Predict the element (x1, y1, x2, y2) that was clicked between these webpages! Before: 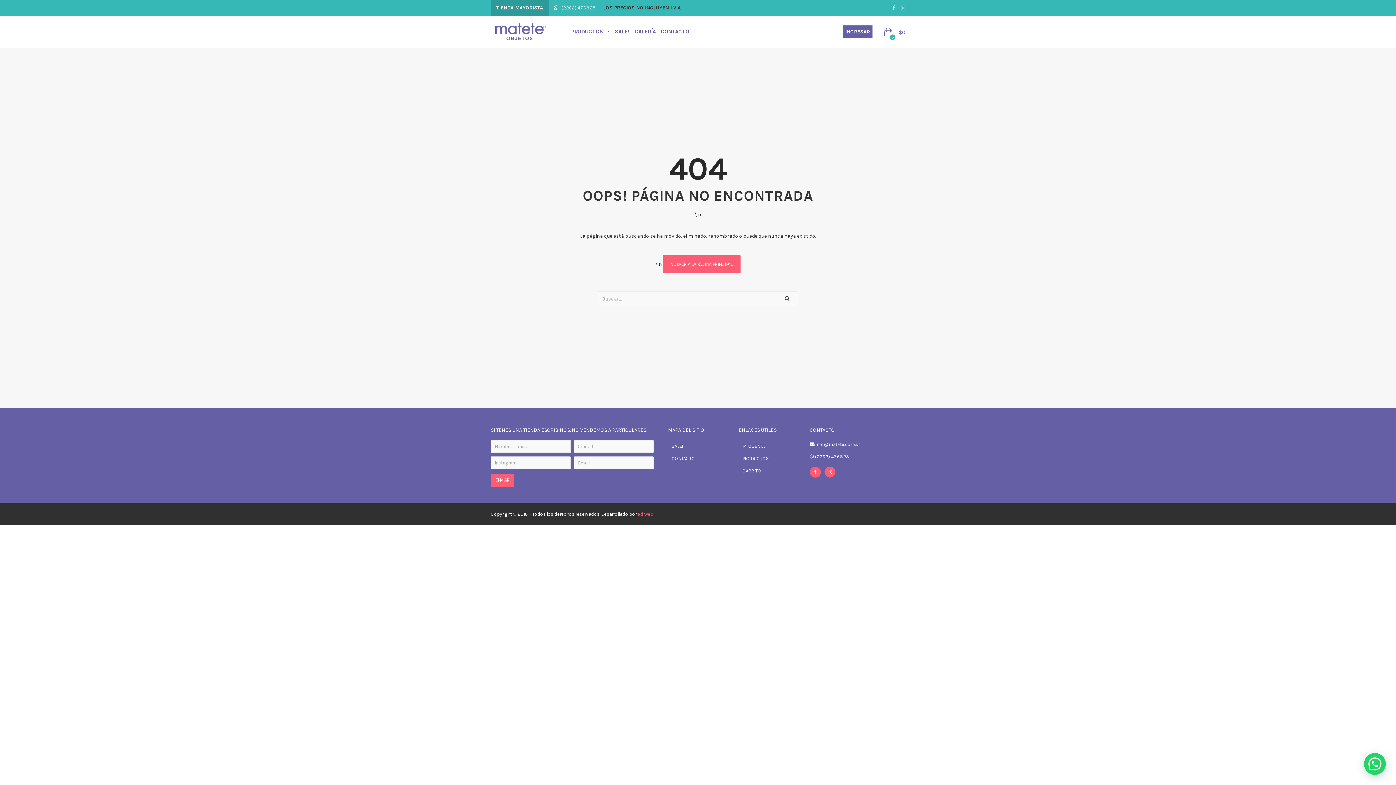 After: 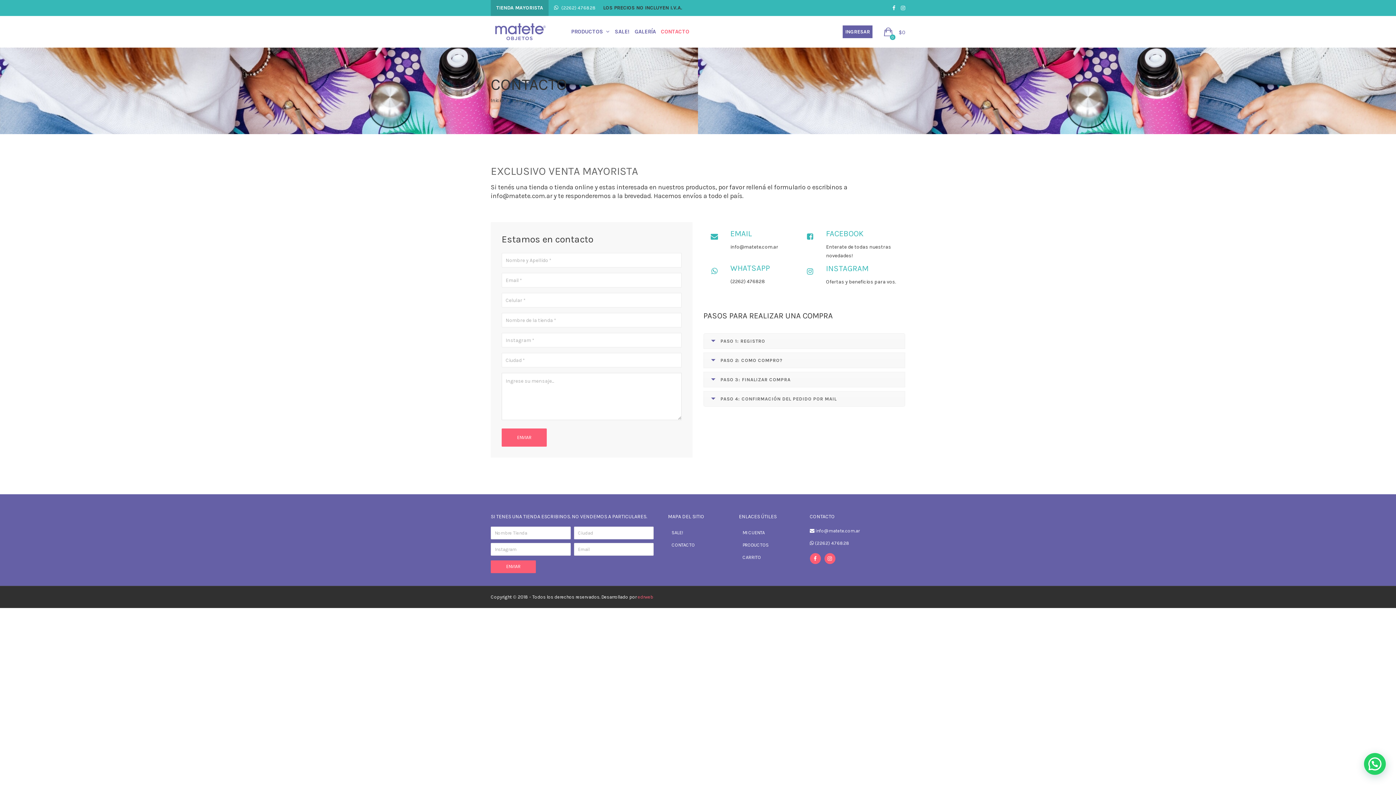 Action: label: CONTACTO bbox: (658, 25, 692, 38)